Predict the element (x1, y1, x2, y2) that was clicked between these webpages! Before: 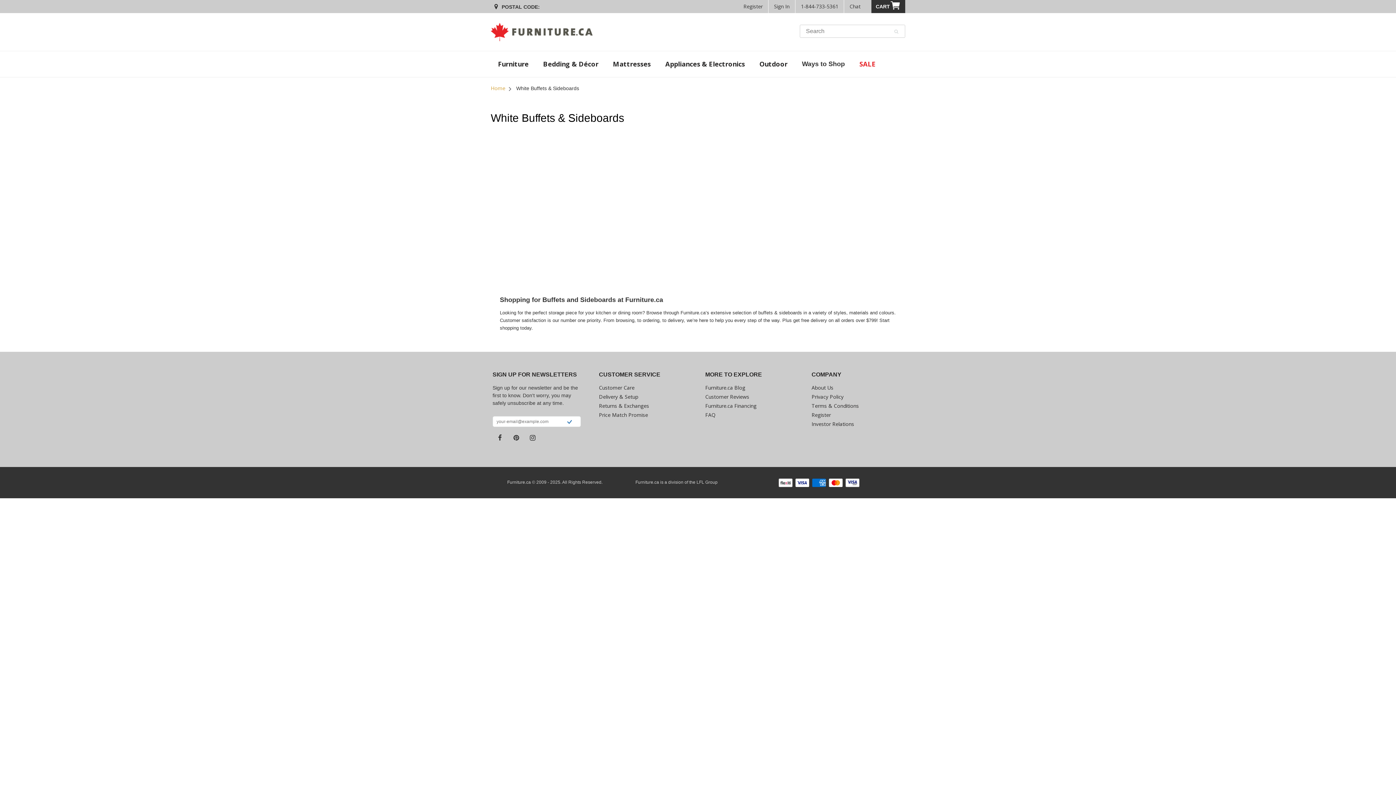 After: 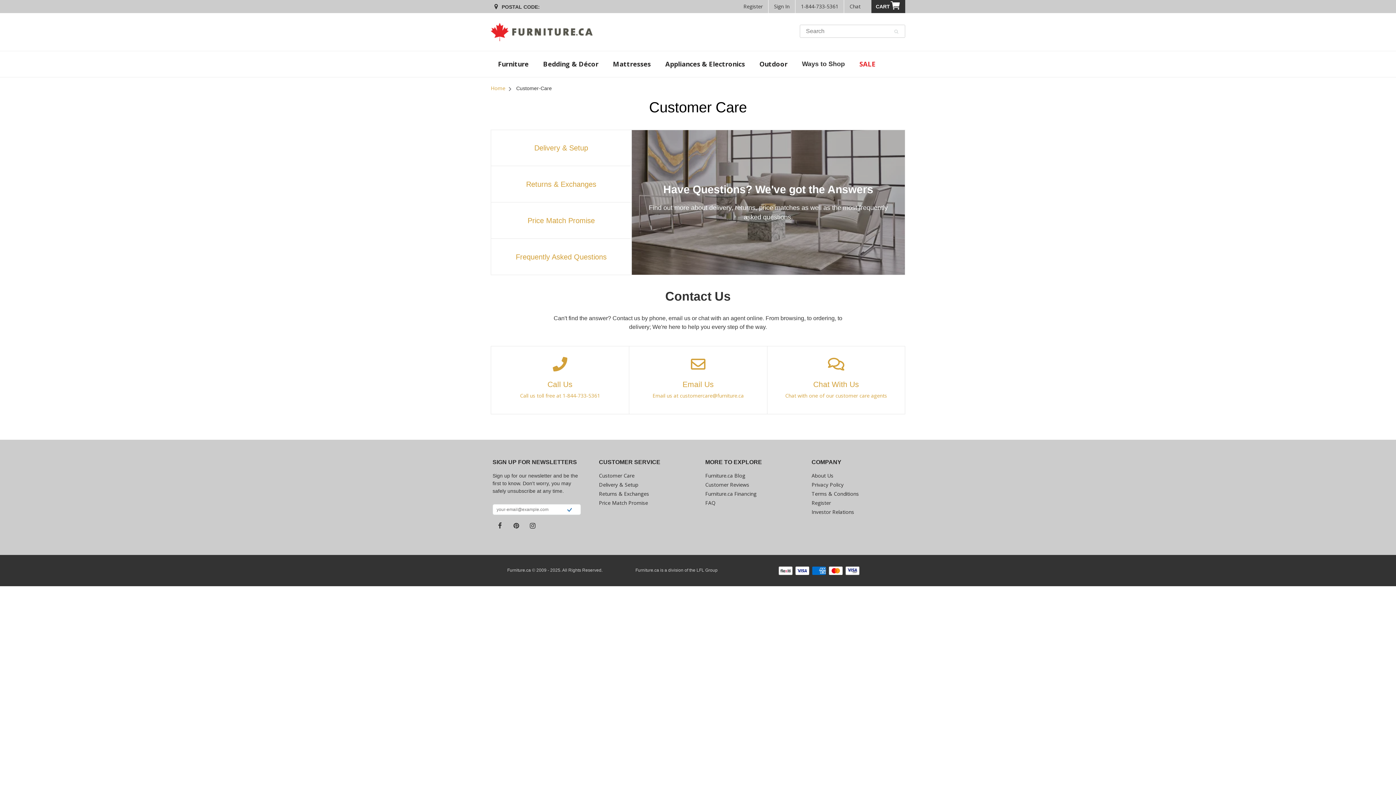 Action: bbox: (599, 384, 634, 391) label: Customer Care